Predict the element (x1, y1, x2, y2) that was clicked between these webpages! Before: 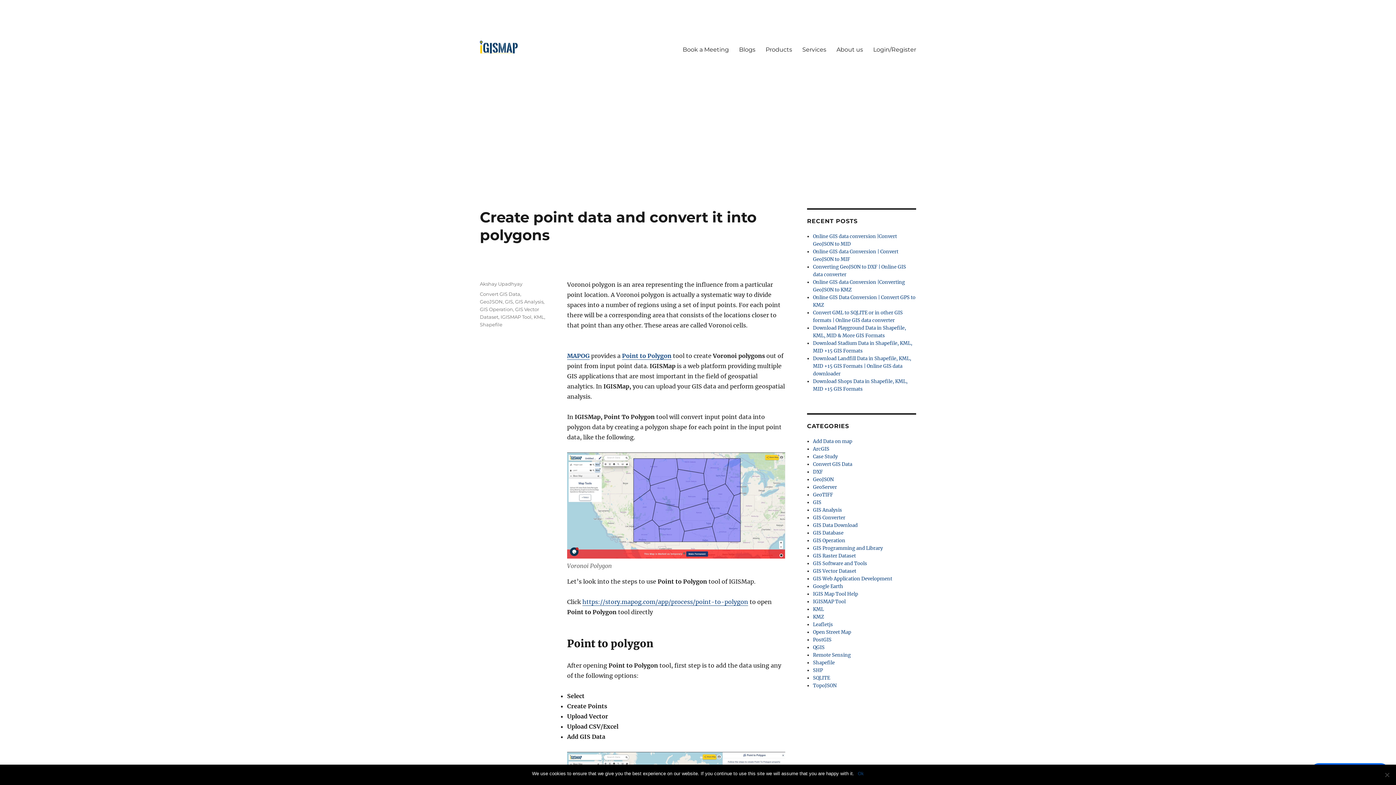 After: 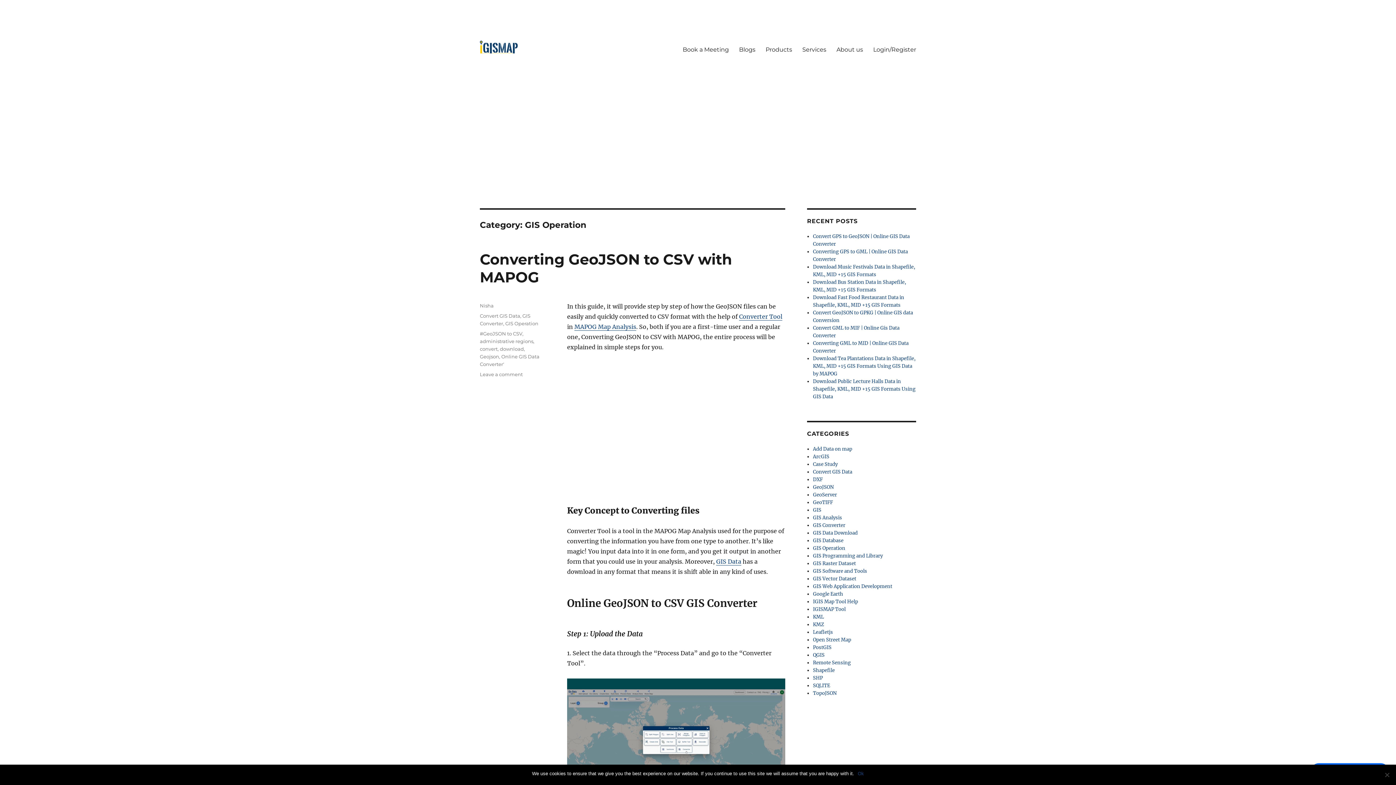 Action: label: GIS Operation bbox: (813, 537, 845, 544)